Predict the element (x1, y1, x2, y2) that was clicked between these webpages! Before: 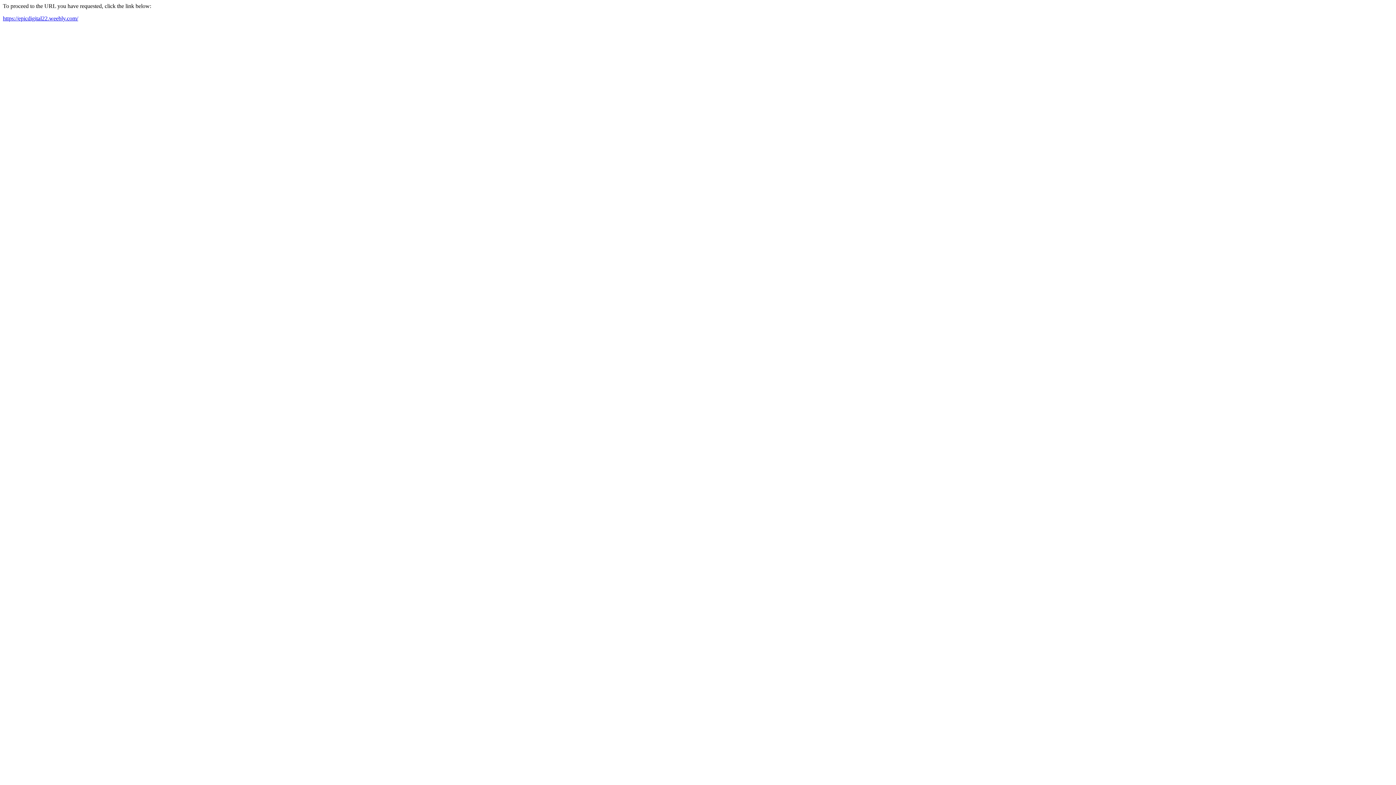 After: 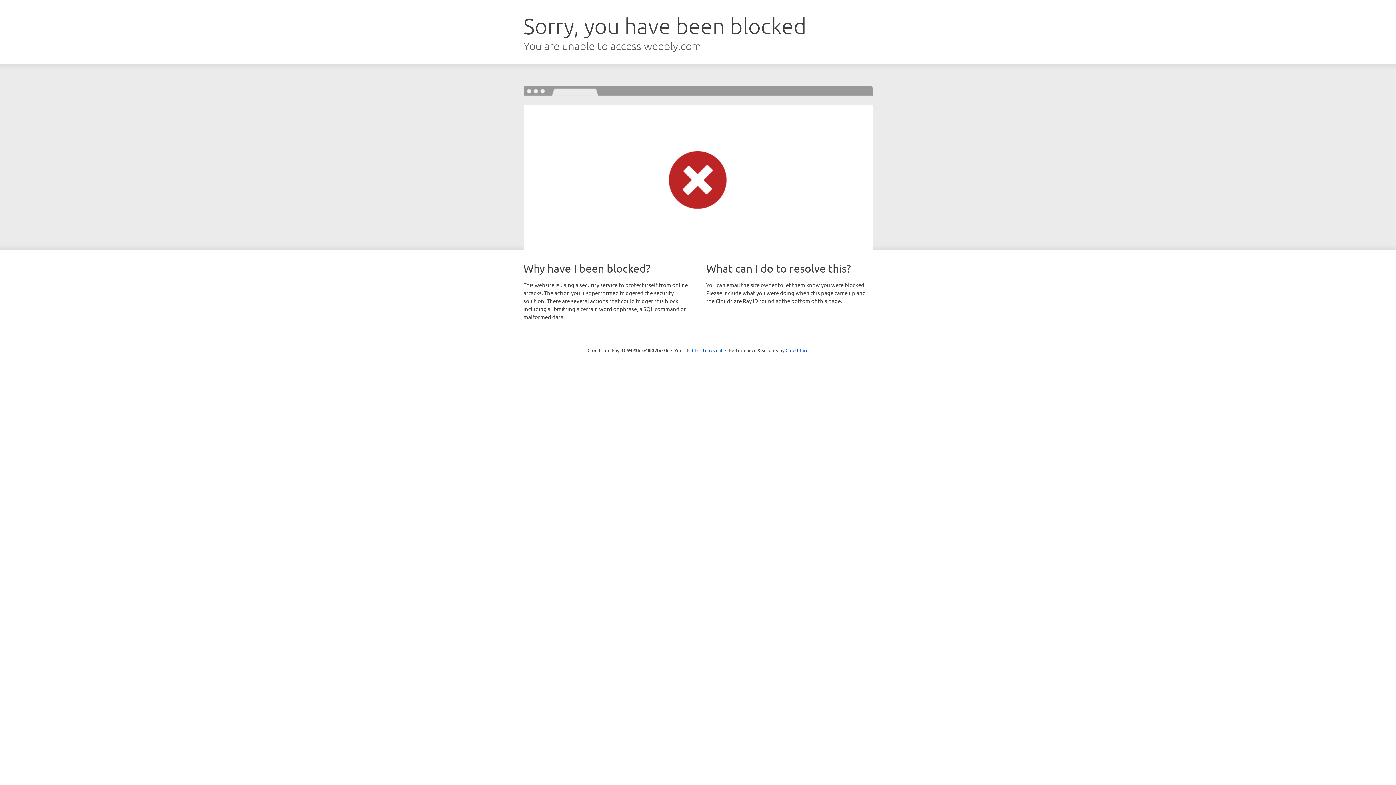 Action: label: https://epicdigital22.weebly.com/ bbox: (2, 15, 78, 21)